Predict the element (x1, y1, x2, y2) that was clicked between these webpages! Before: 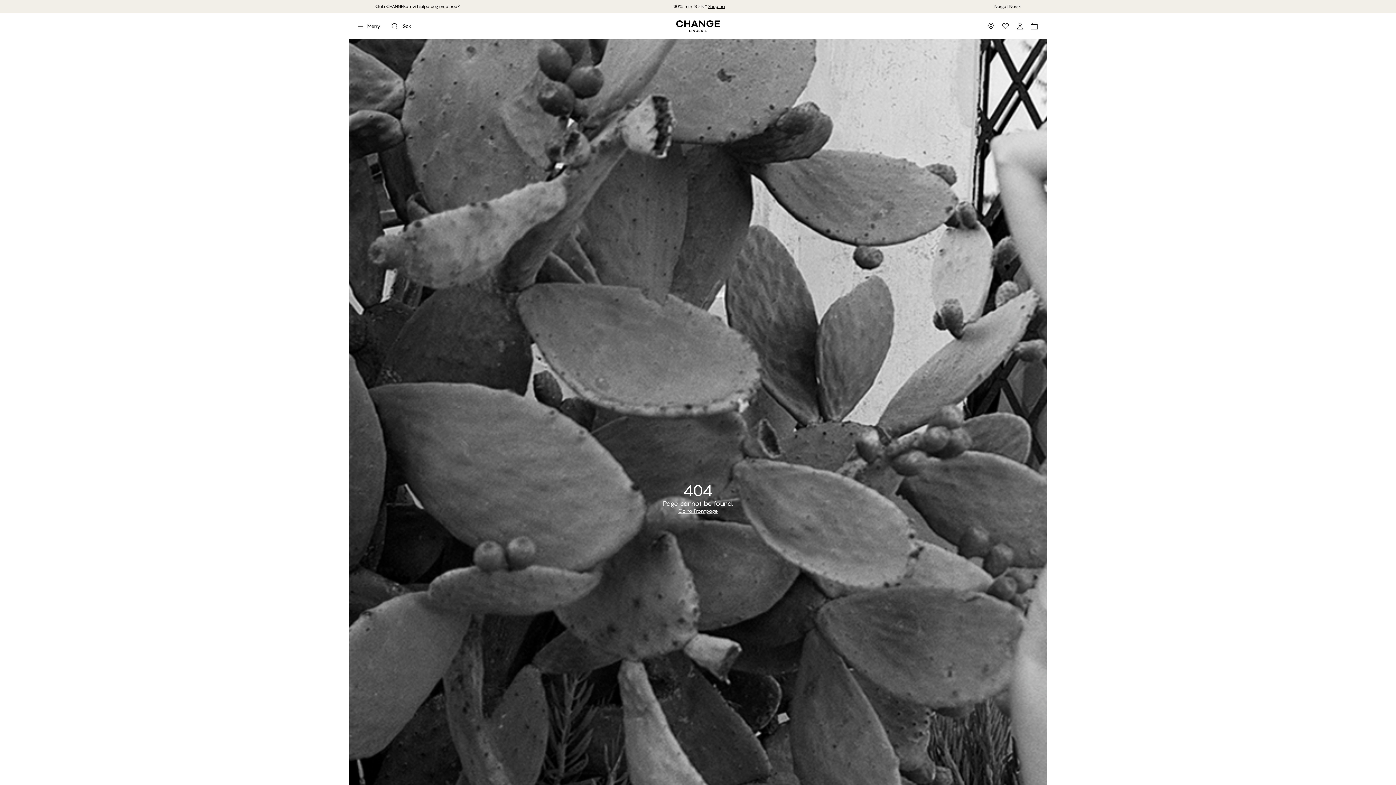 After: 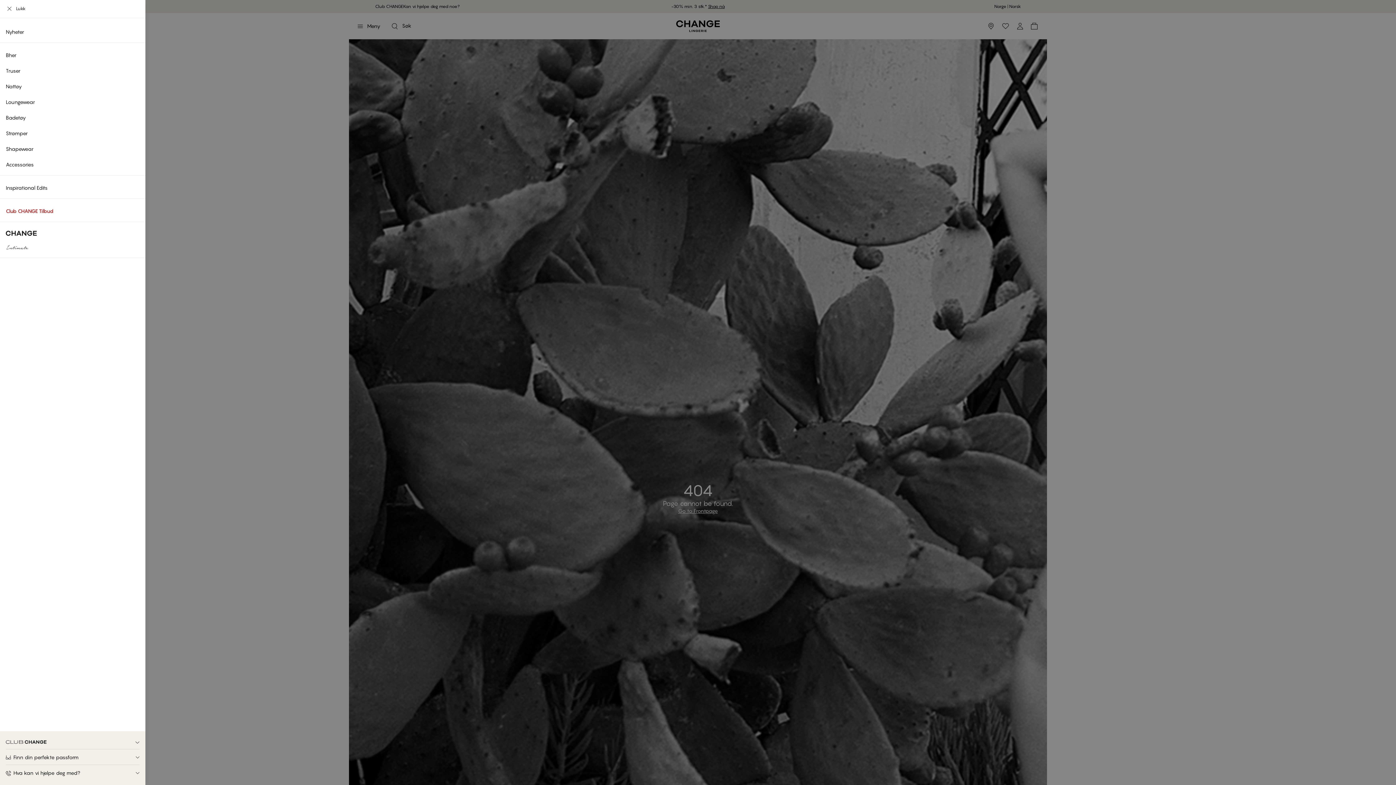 Action: bbox: (352, 18, 386, 33) label: Burger navigation